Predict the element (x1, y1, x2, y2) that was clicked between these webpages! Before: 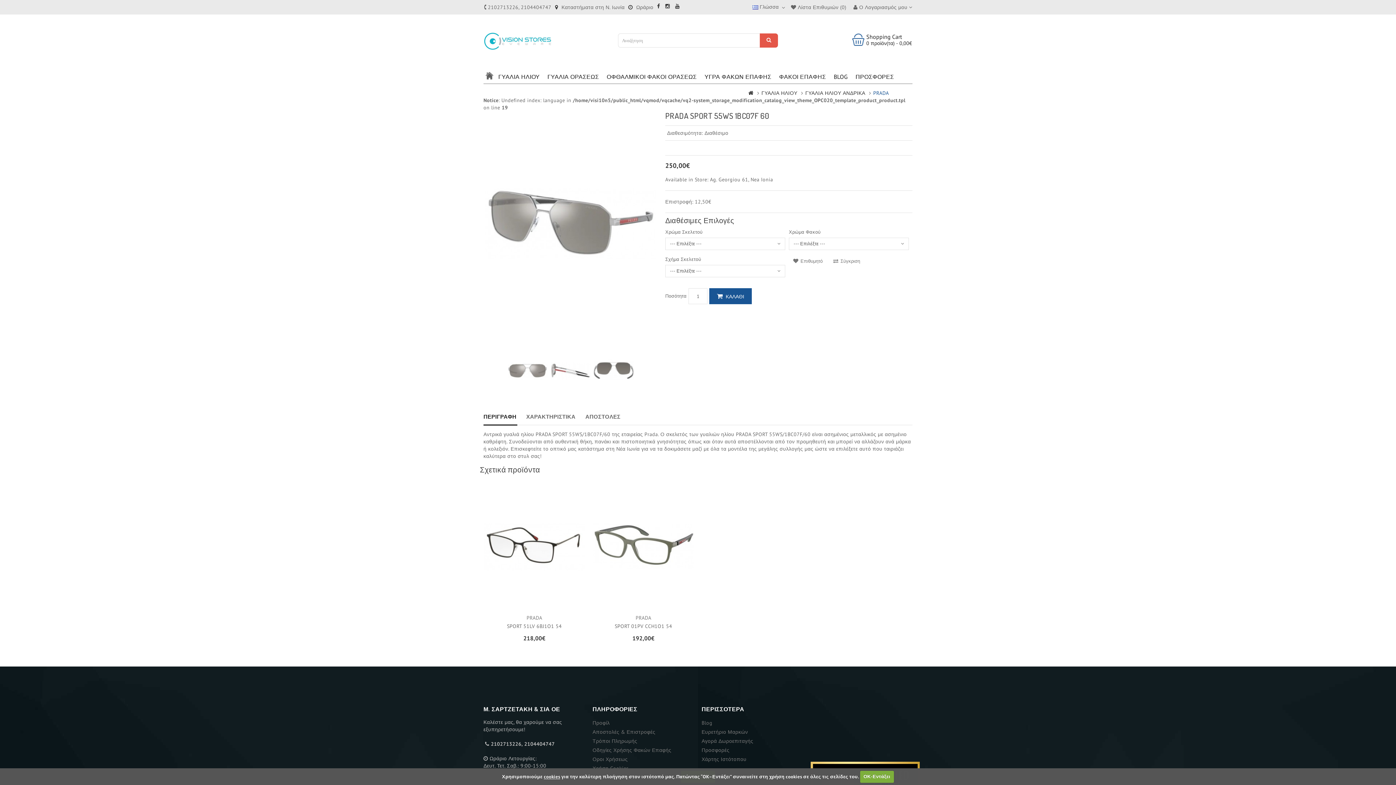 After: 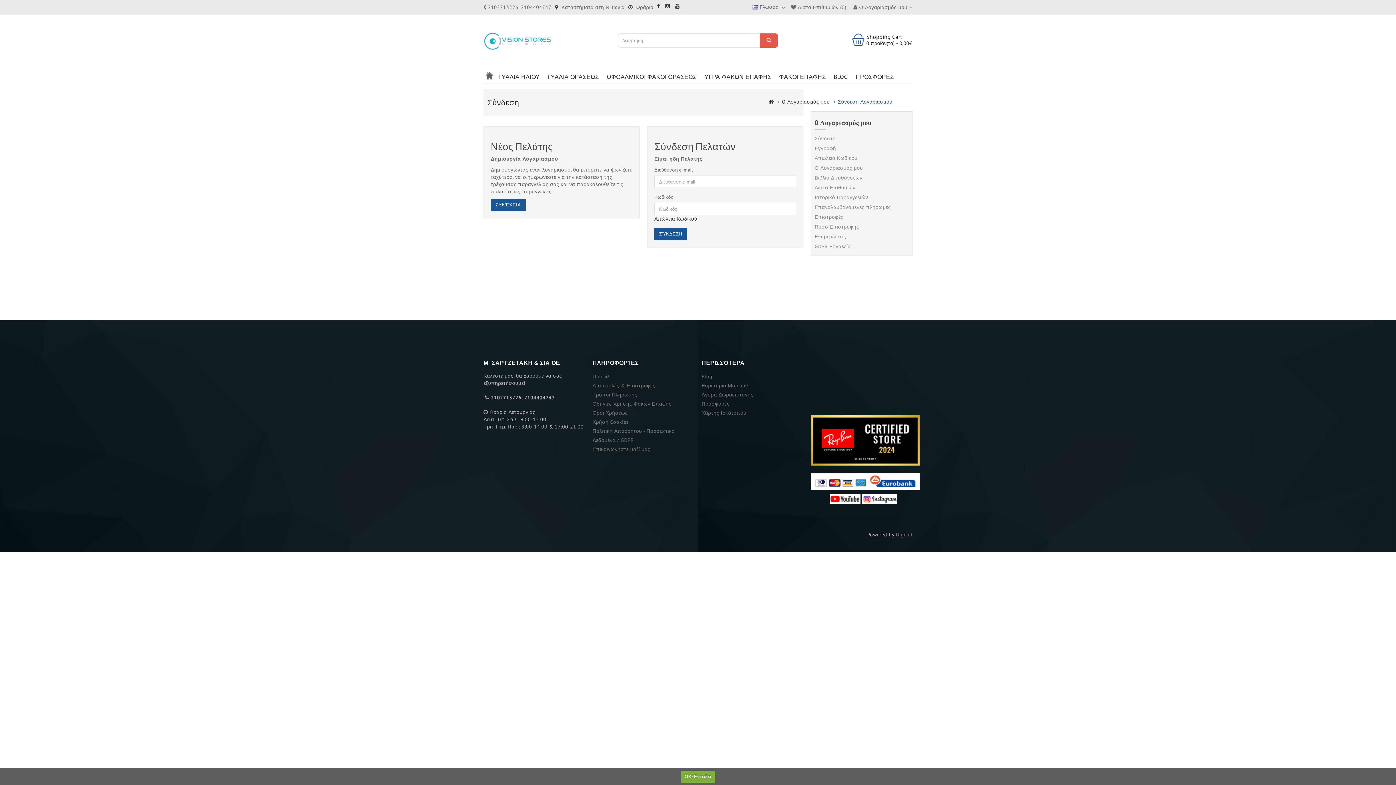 Action: bbox: (791, 4, 846, 10) label:  Λίστα Επιθυμιών (0)